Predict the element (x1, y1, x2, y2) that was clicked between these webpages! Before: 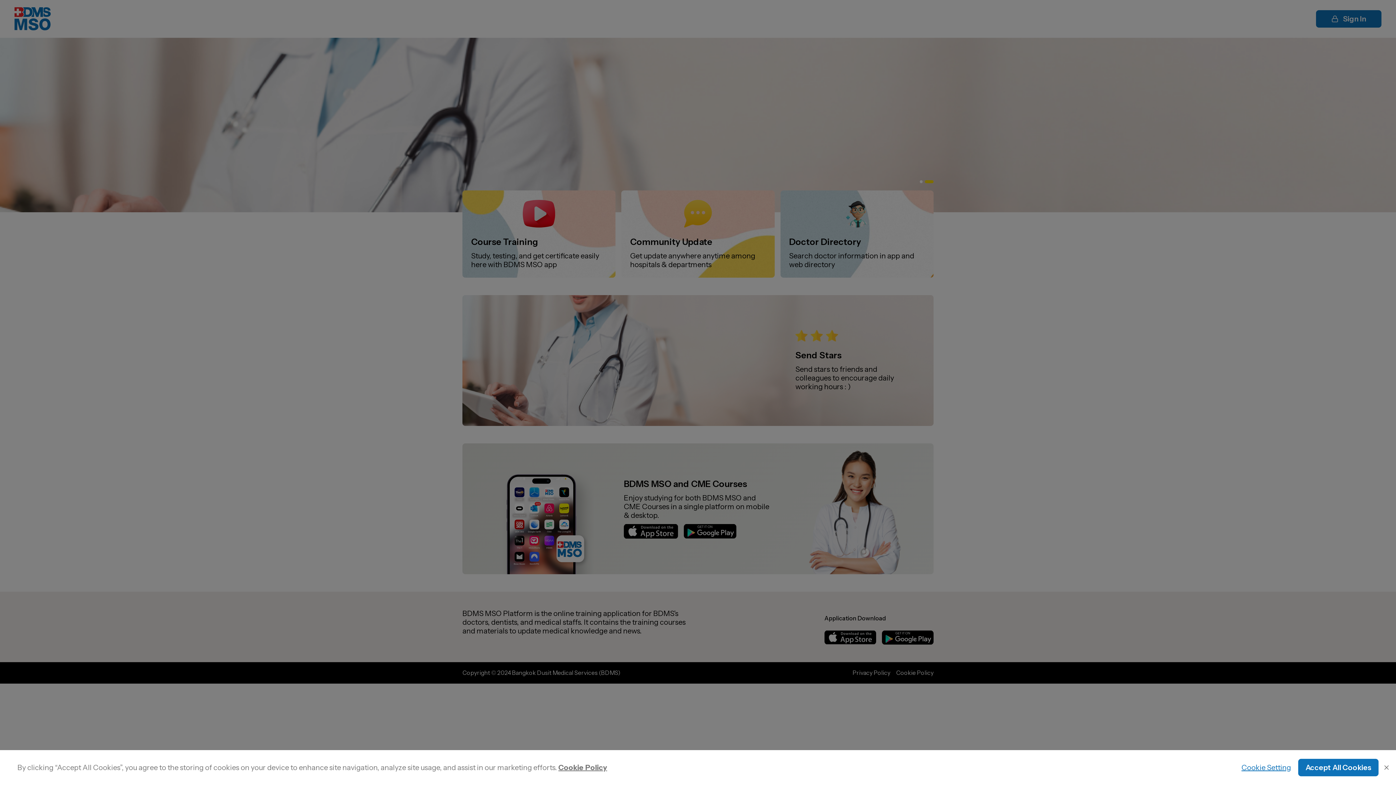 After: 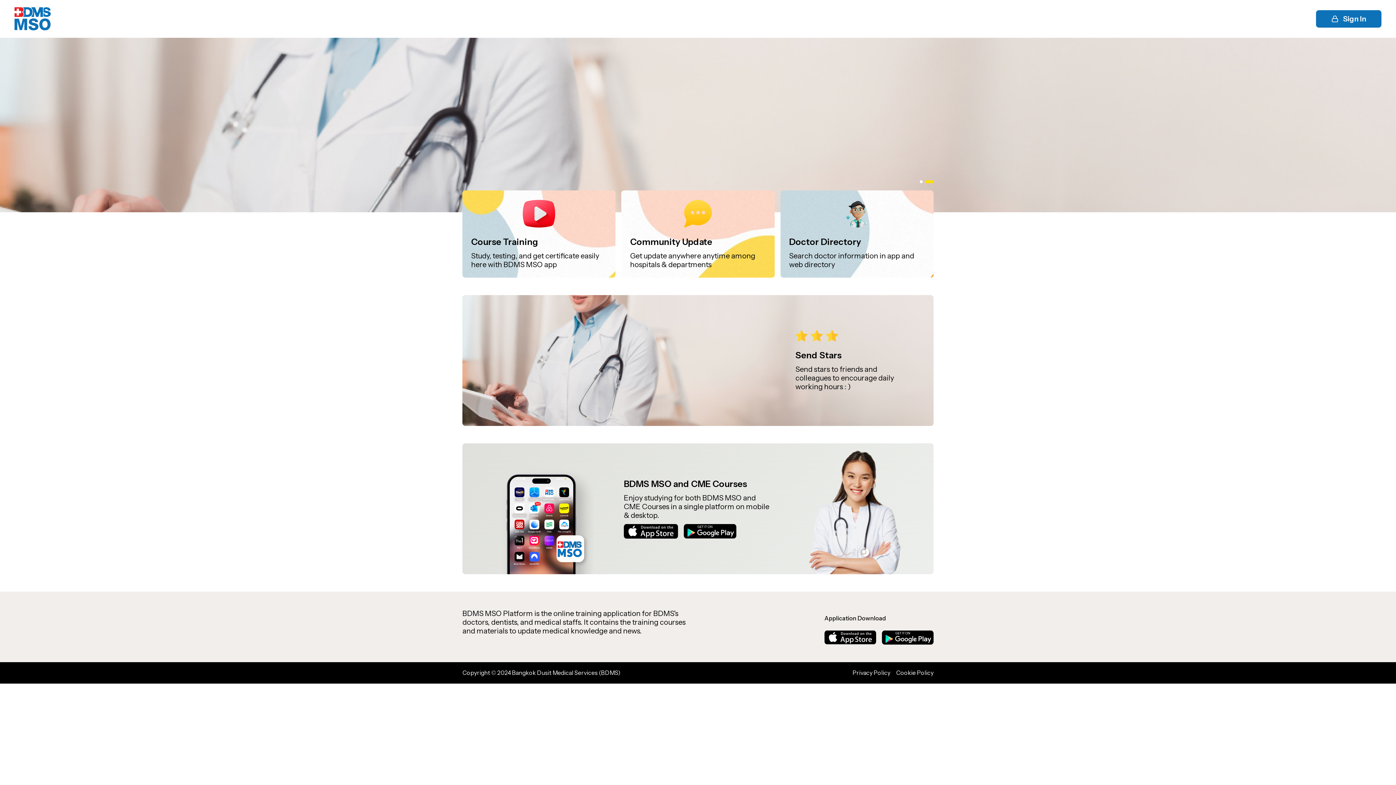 Action: bbox: (1298, 759, 1378, 776) label: Accept All Cookies